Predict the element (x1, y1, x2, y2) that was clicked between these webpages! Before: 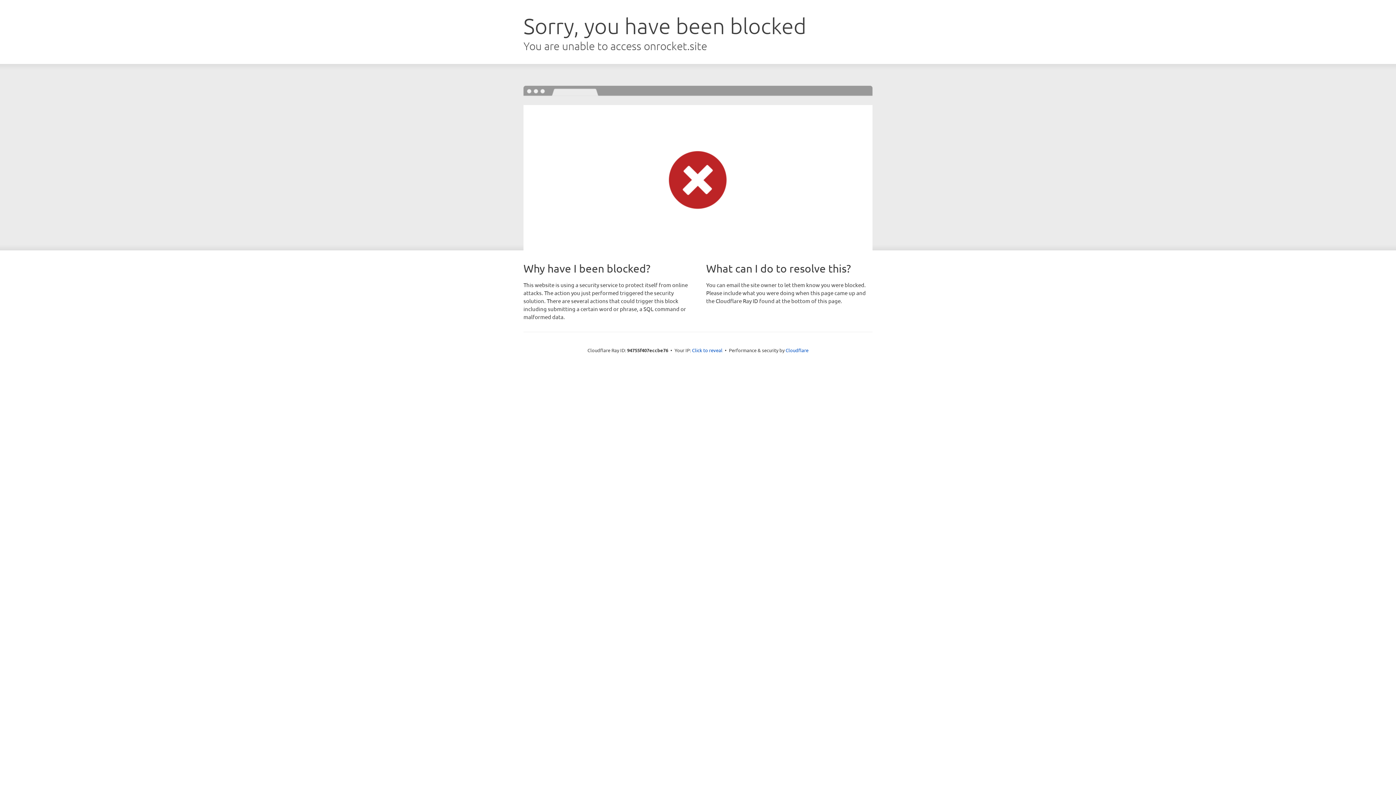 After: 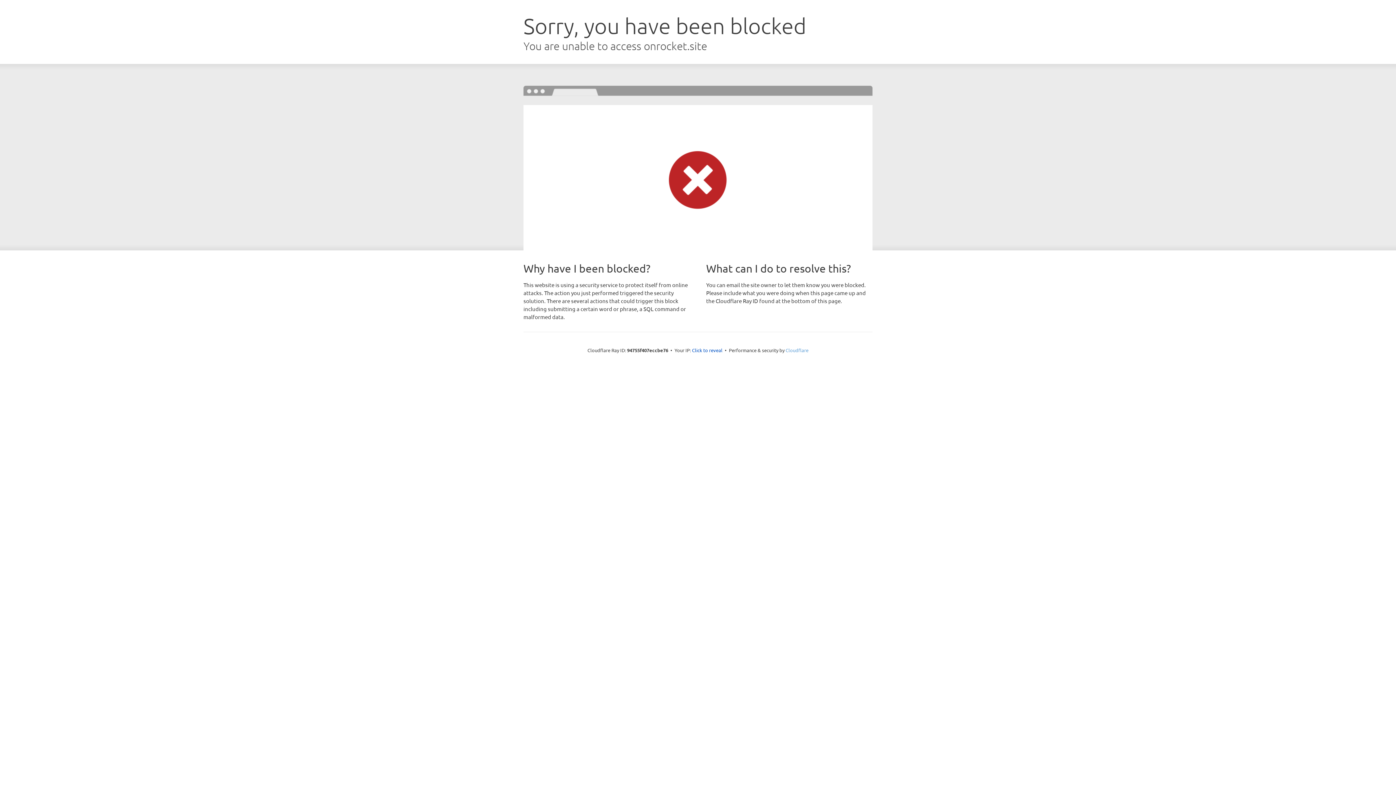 Action: bbox: (785, 347, 808, 353) label: Cloudflare